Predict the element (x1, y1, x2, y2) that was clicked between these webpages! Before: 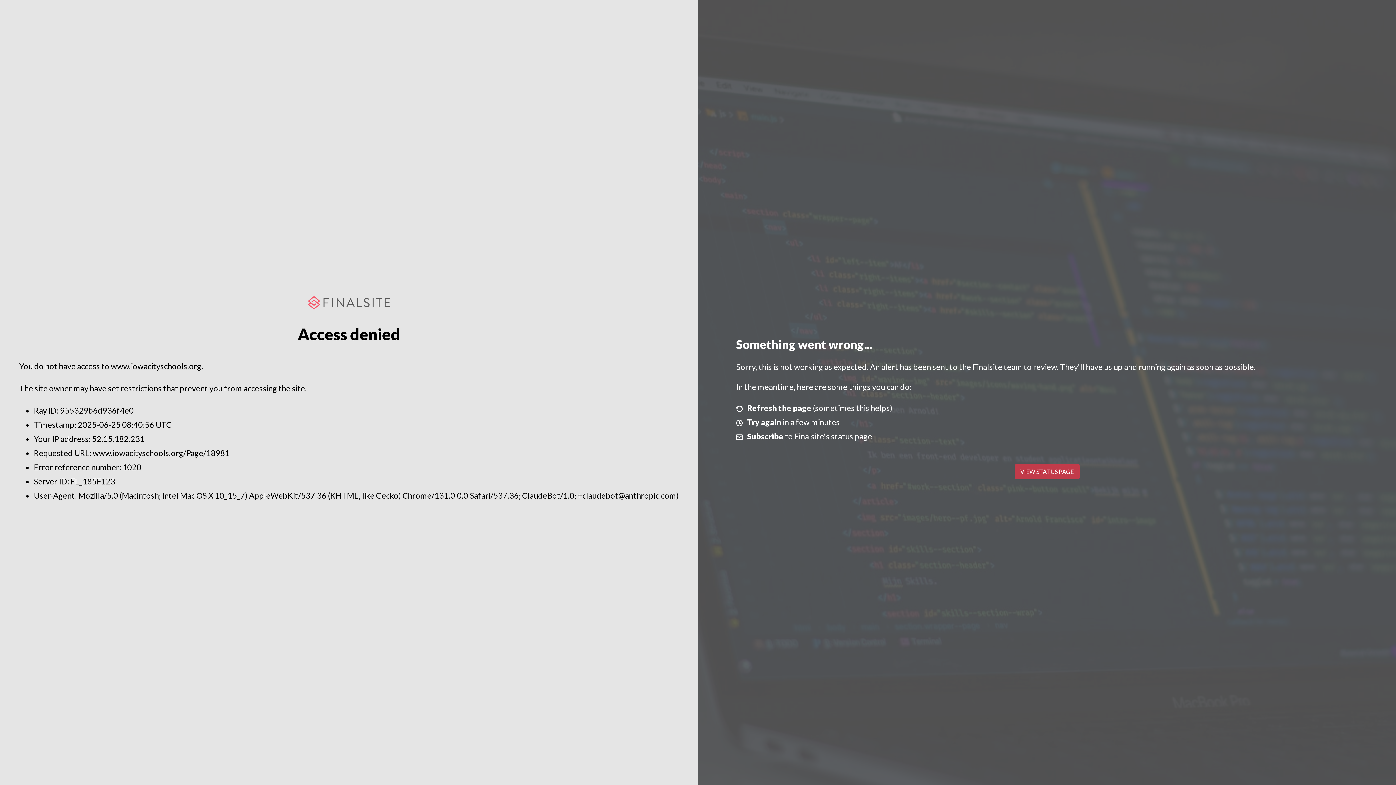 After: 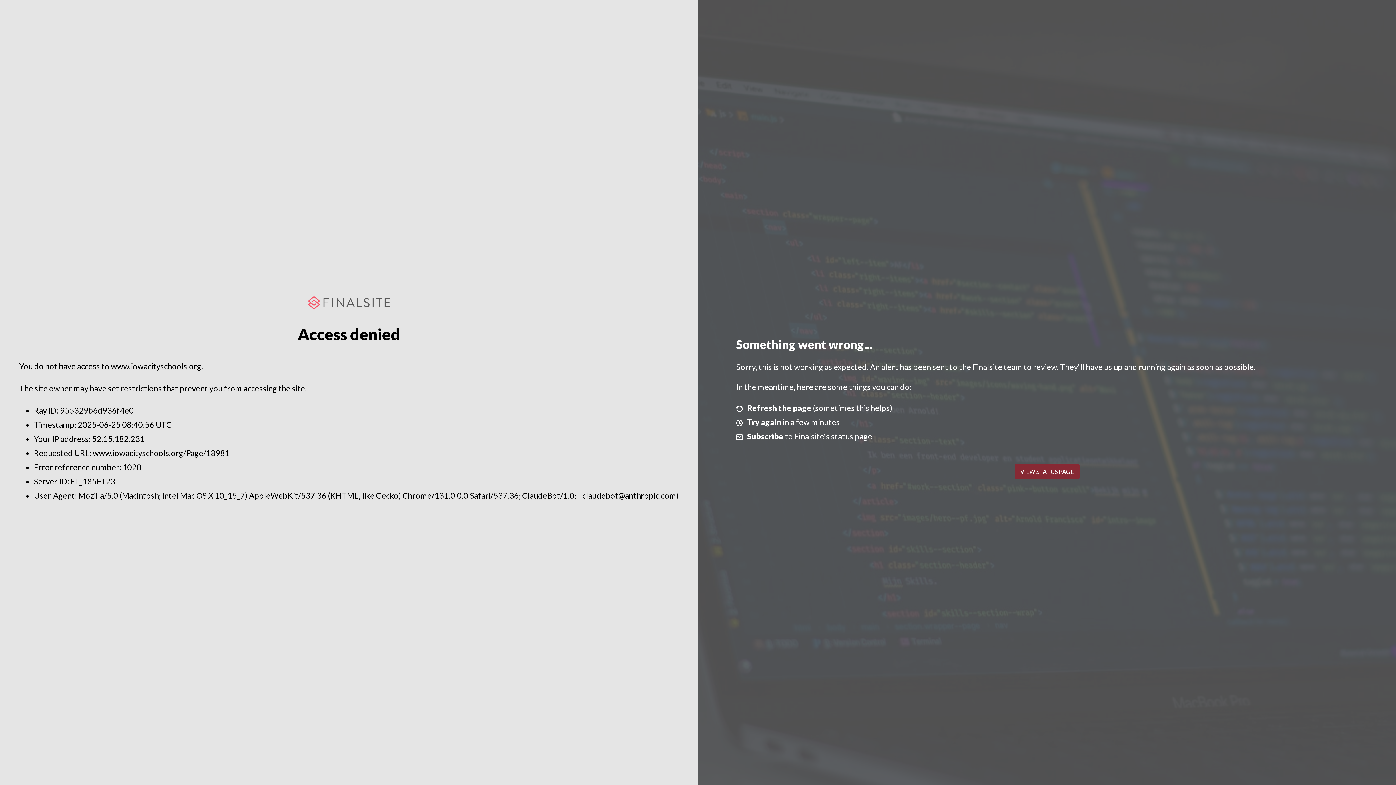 Action: bbox: (1014, 464, 1079, 479) label: VIEW STATUS PAGE